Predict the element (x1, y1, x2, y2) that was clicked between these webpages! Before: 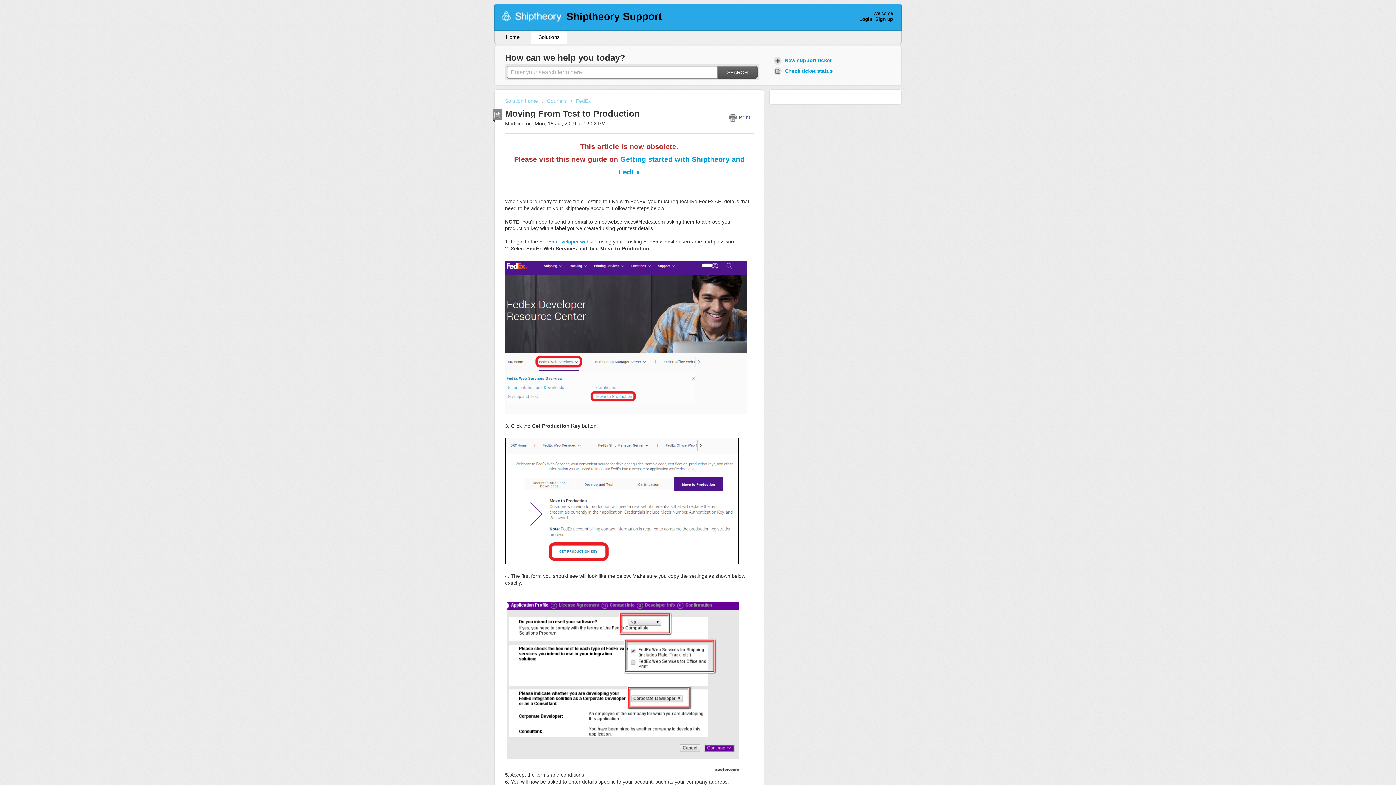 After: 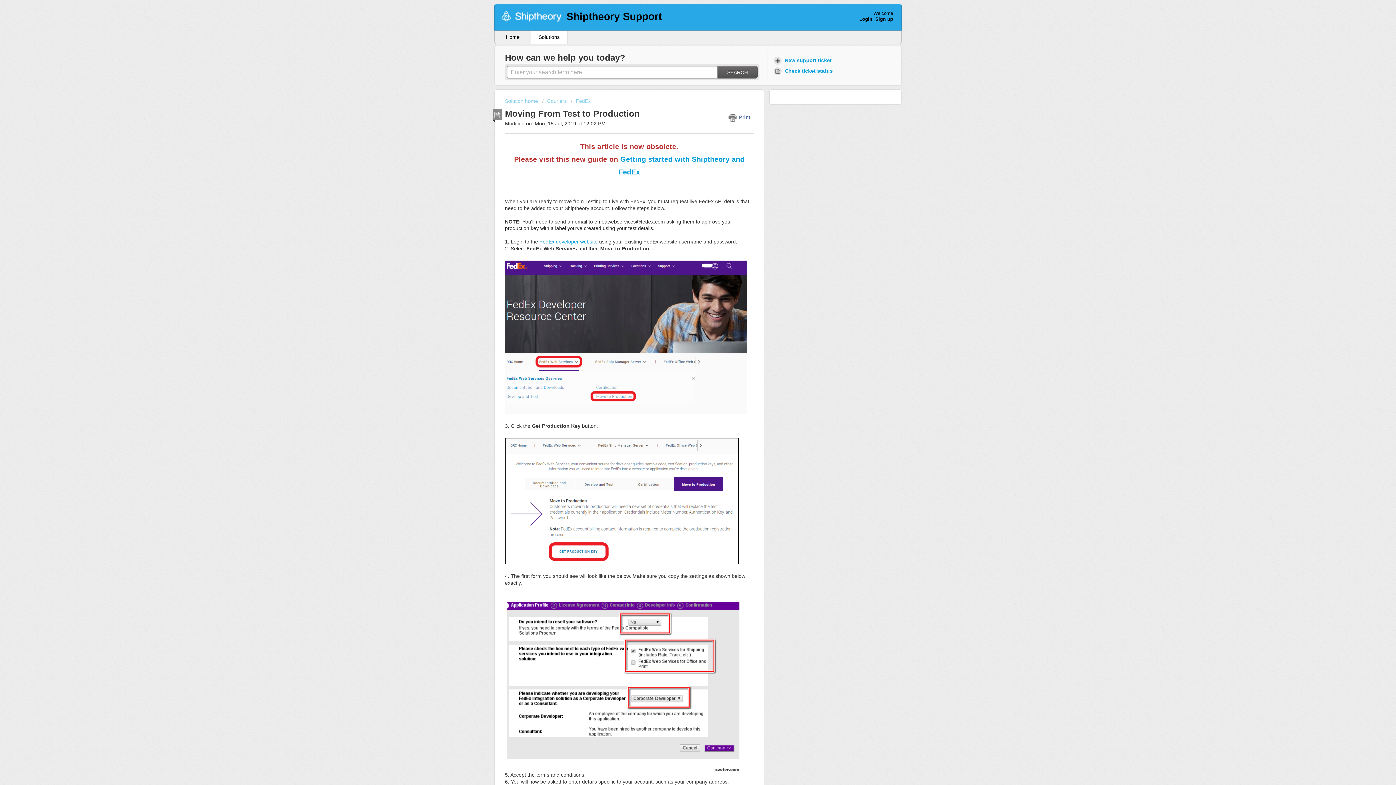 Action: bbox: (728, 110, 753, 123) label:  Print